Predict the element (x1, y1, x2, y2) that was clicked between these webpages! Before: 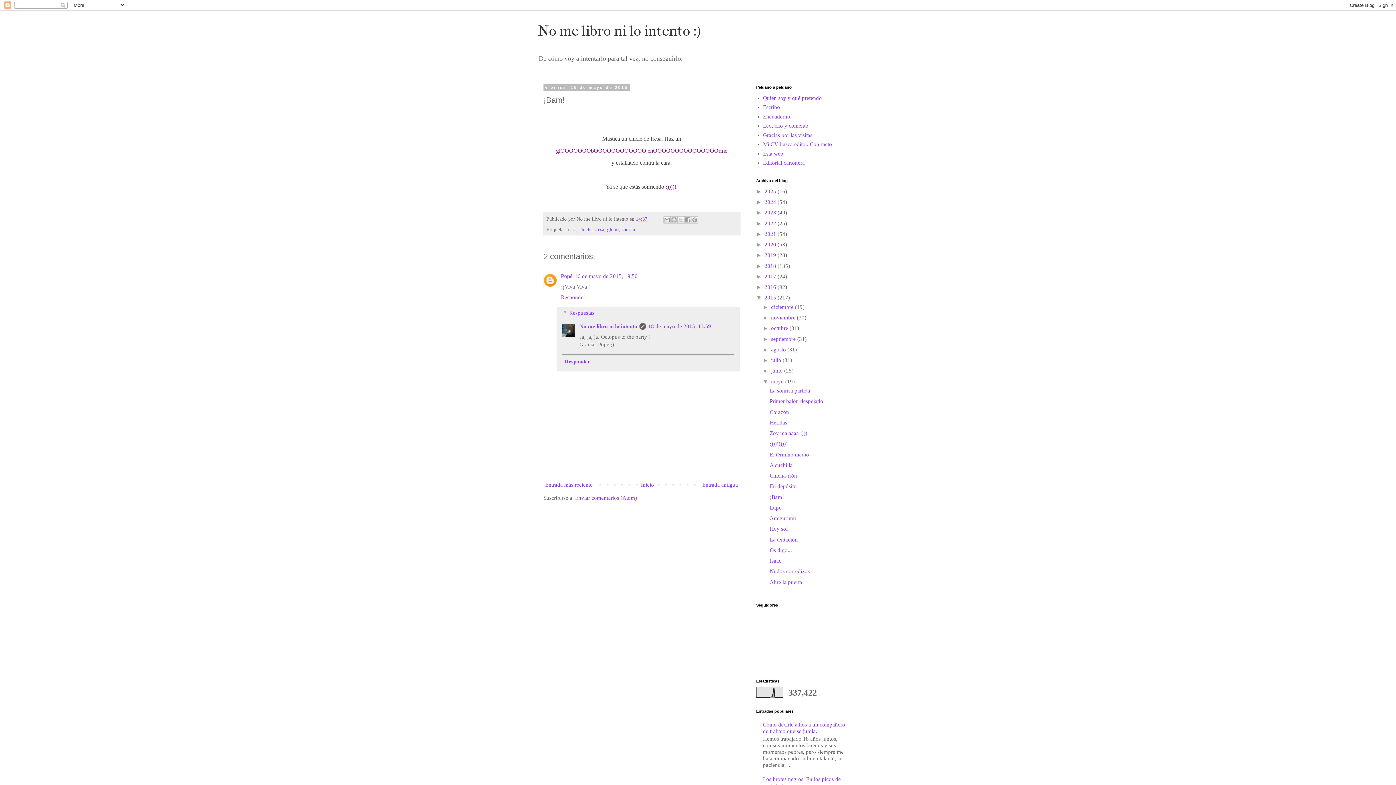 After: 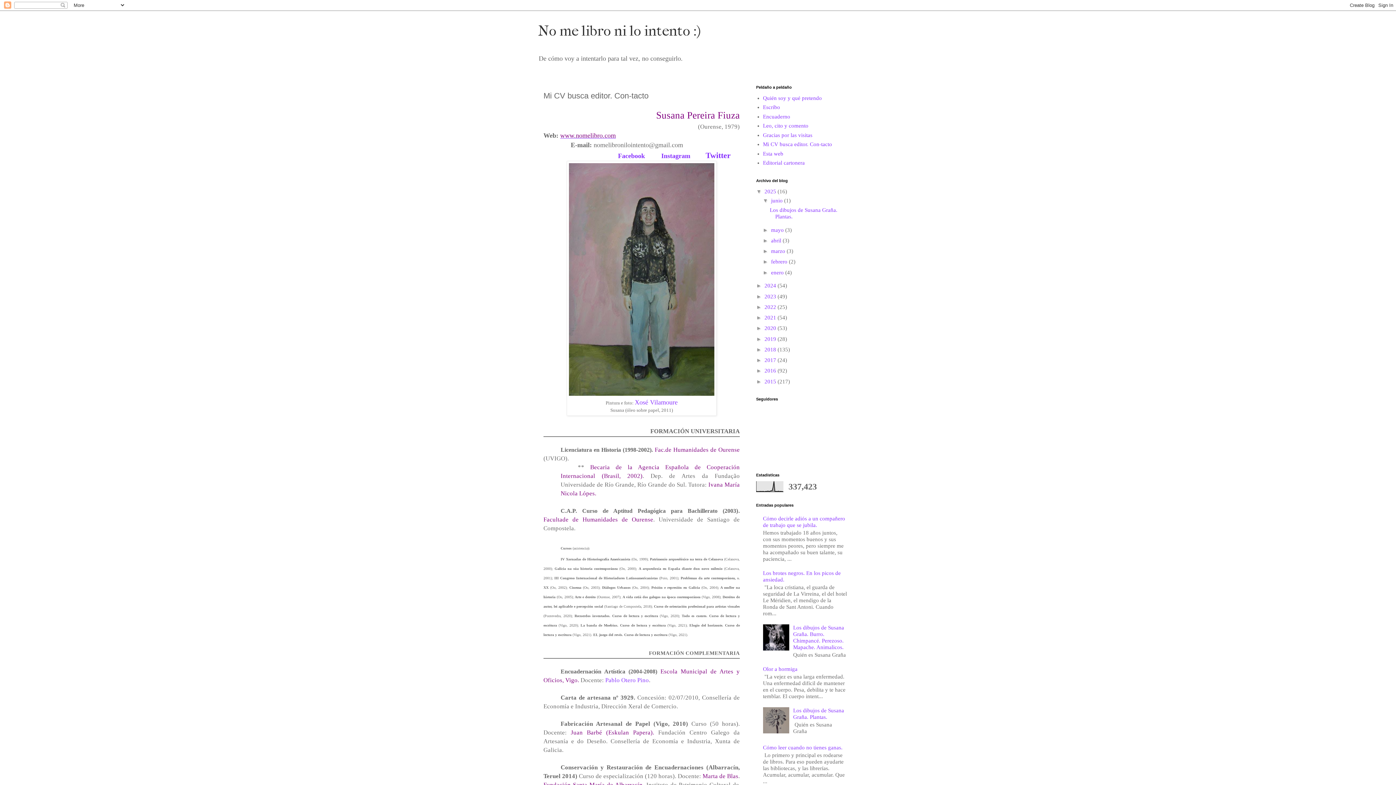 Action: label: Mi CV busca editor. Con-tacto bbox: (763, 141, 832, 147)